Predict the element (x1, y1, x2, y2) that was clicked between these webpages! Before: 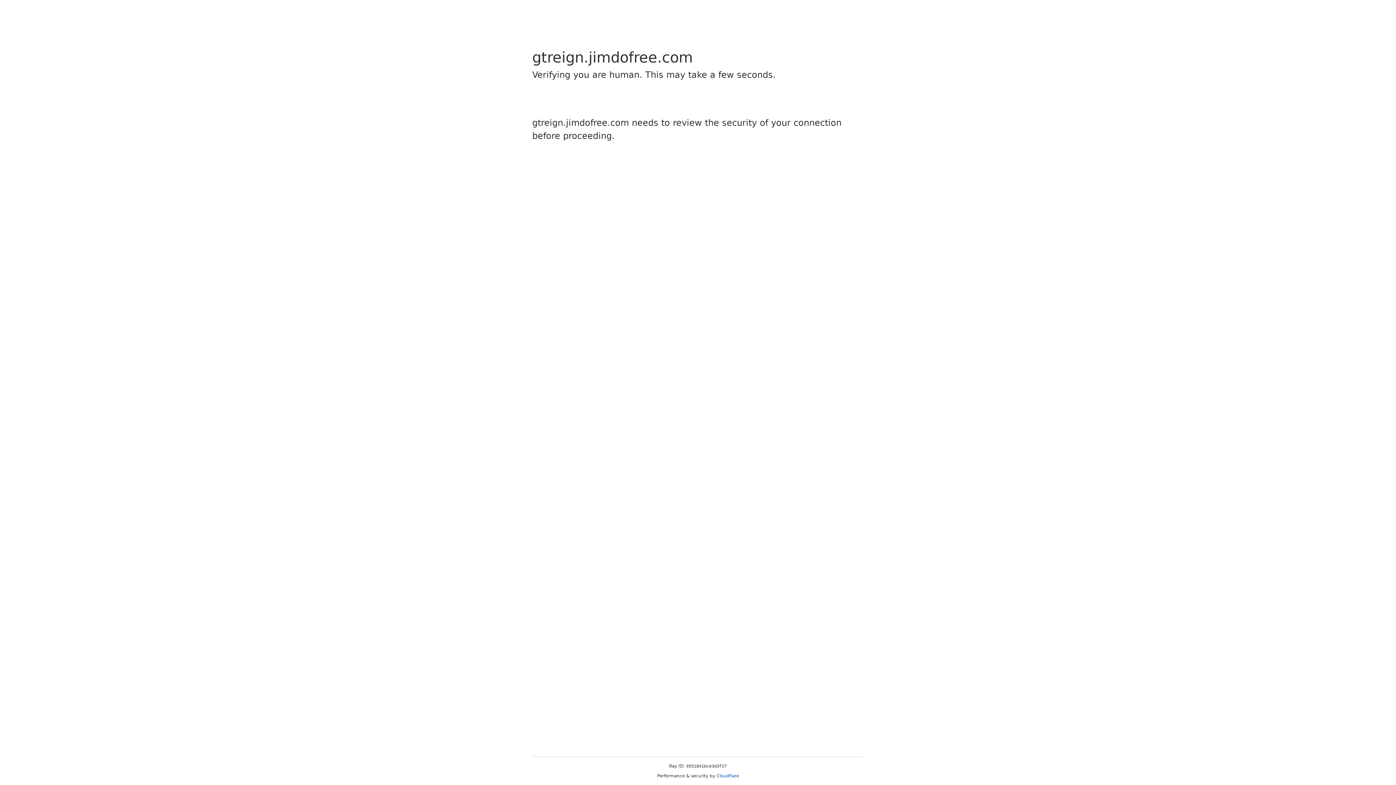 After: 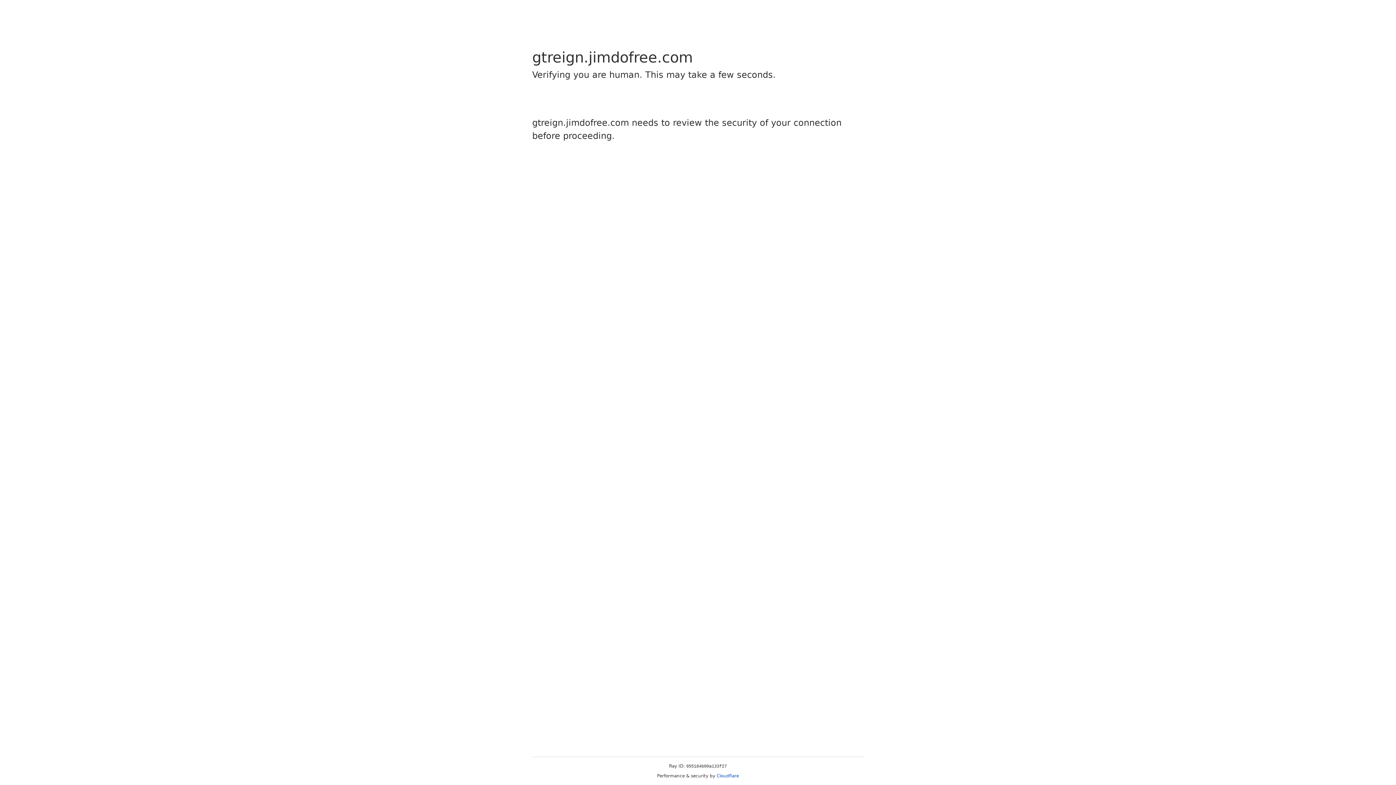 Action: label: Cloudflare bbox: (716, 773, 739, 778)